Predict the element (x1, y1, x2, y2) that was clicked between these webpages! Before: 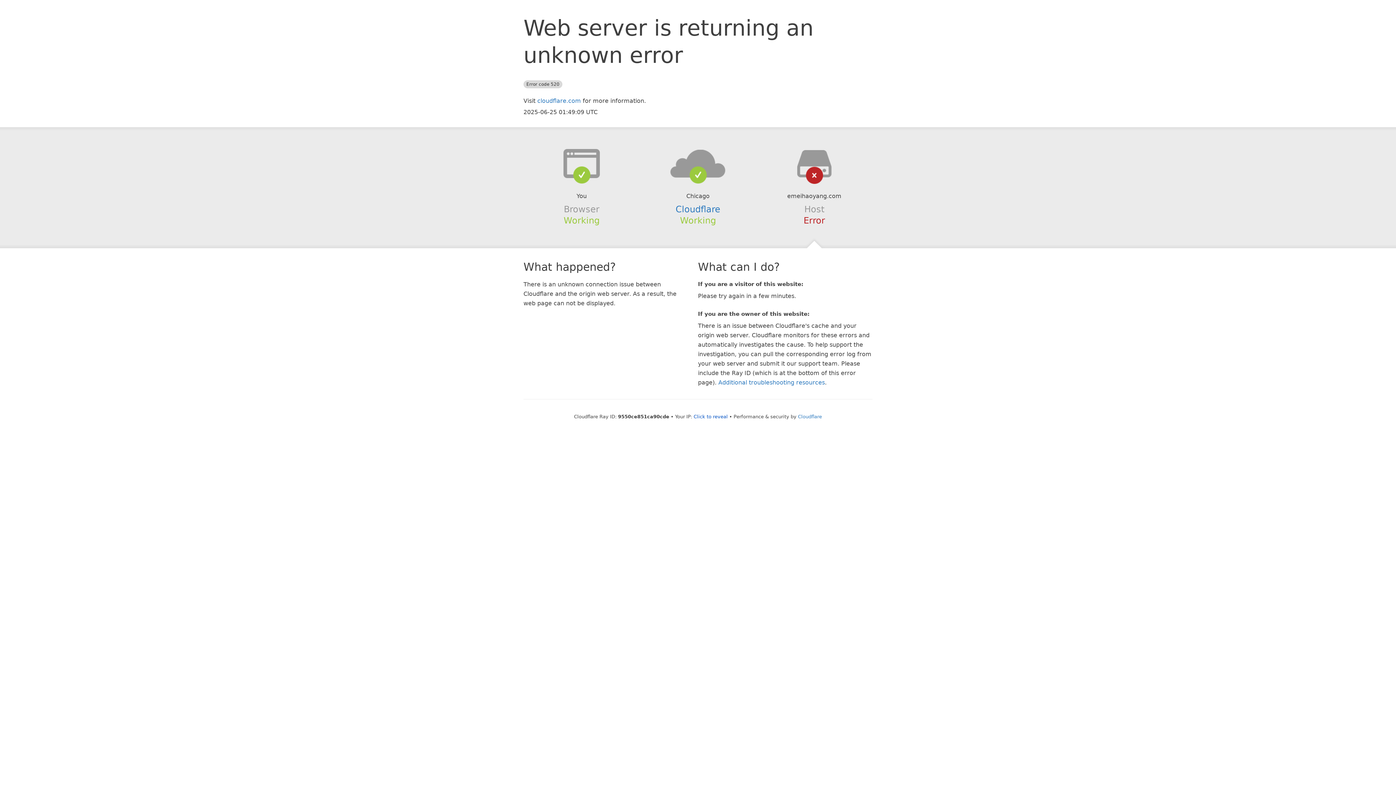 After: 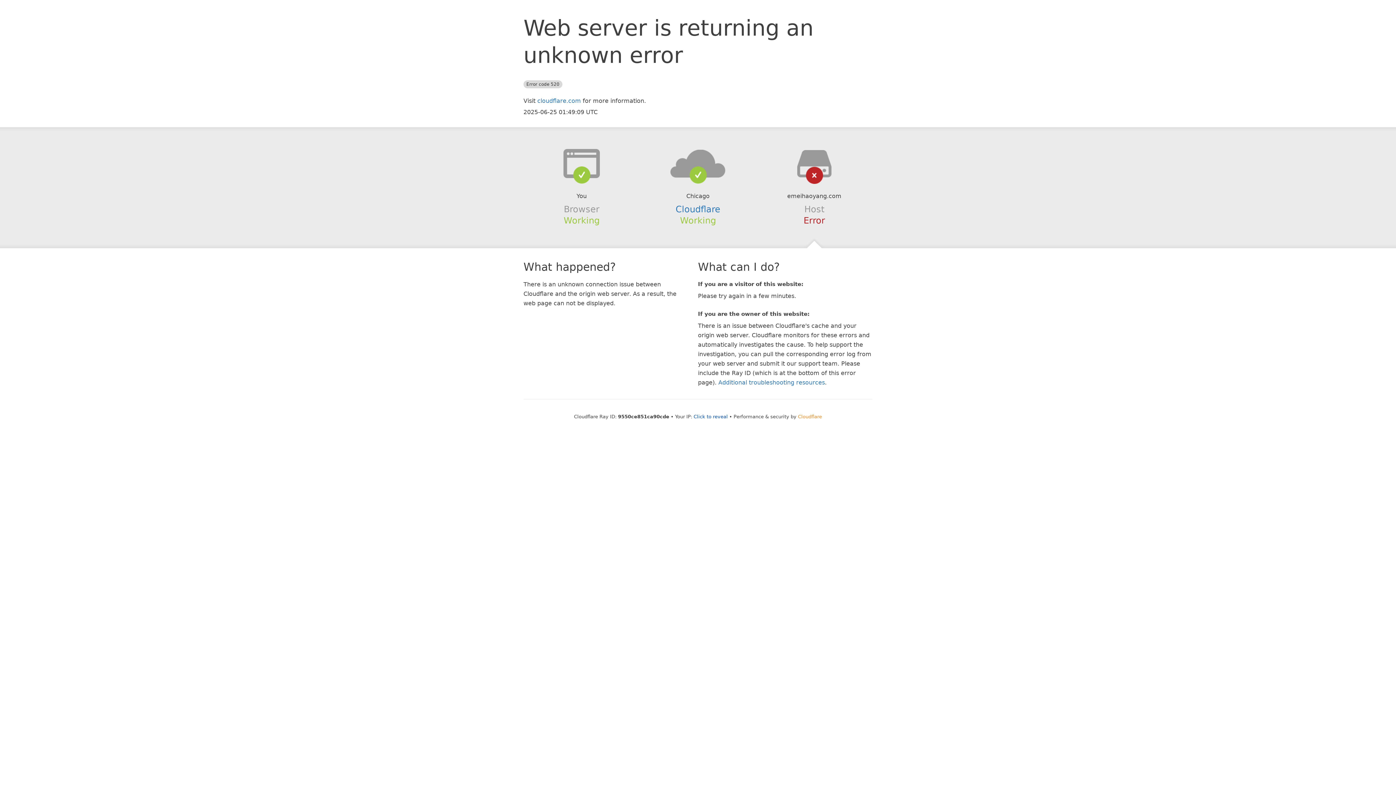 Action: label: Cloudflare bbox: (798, 414, 822, 419)